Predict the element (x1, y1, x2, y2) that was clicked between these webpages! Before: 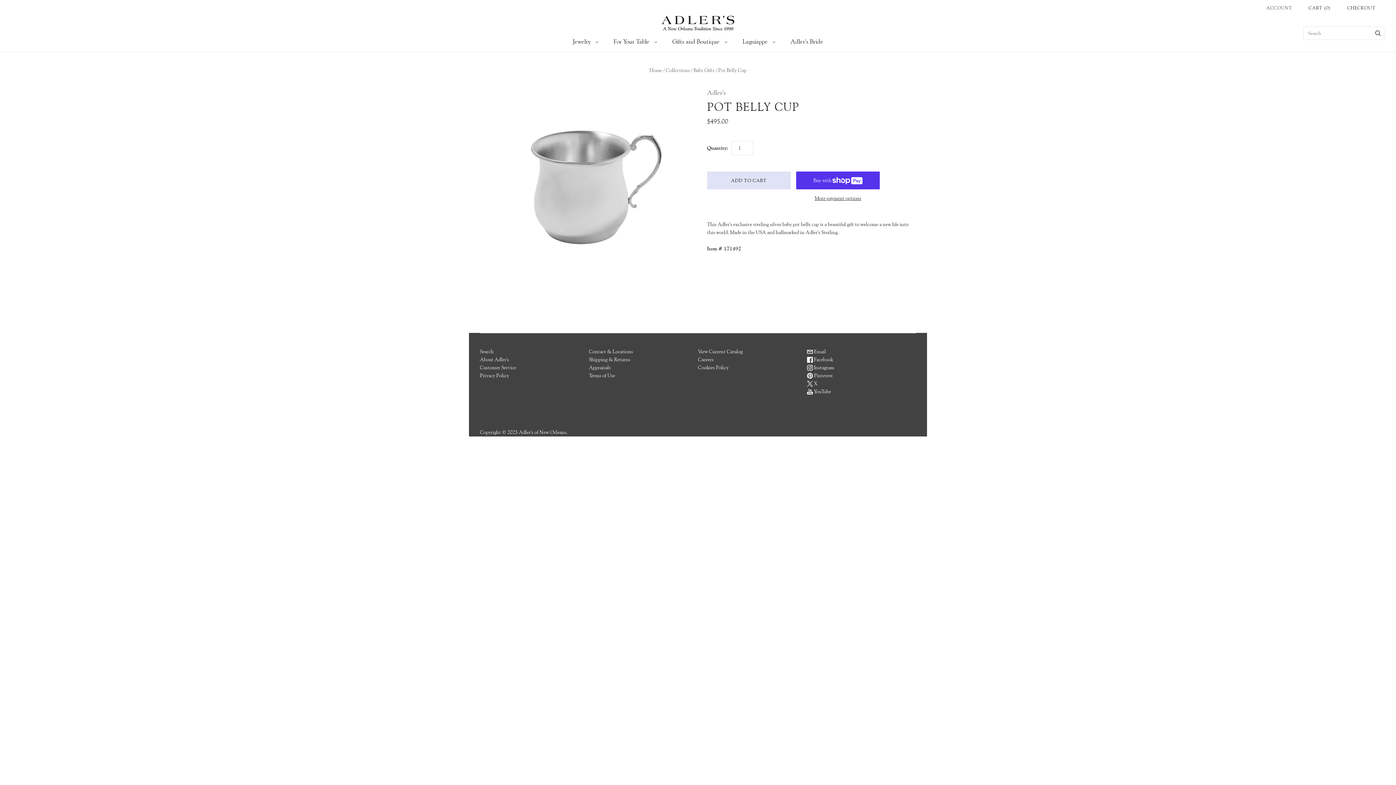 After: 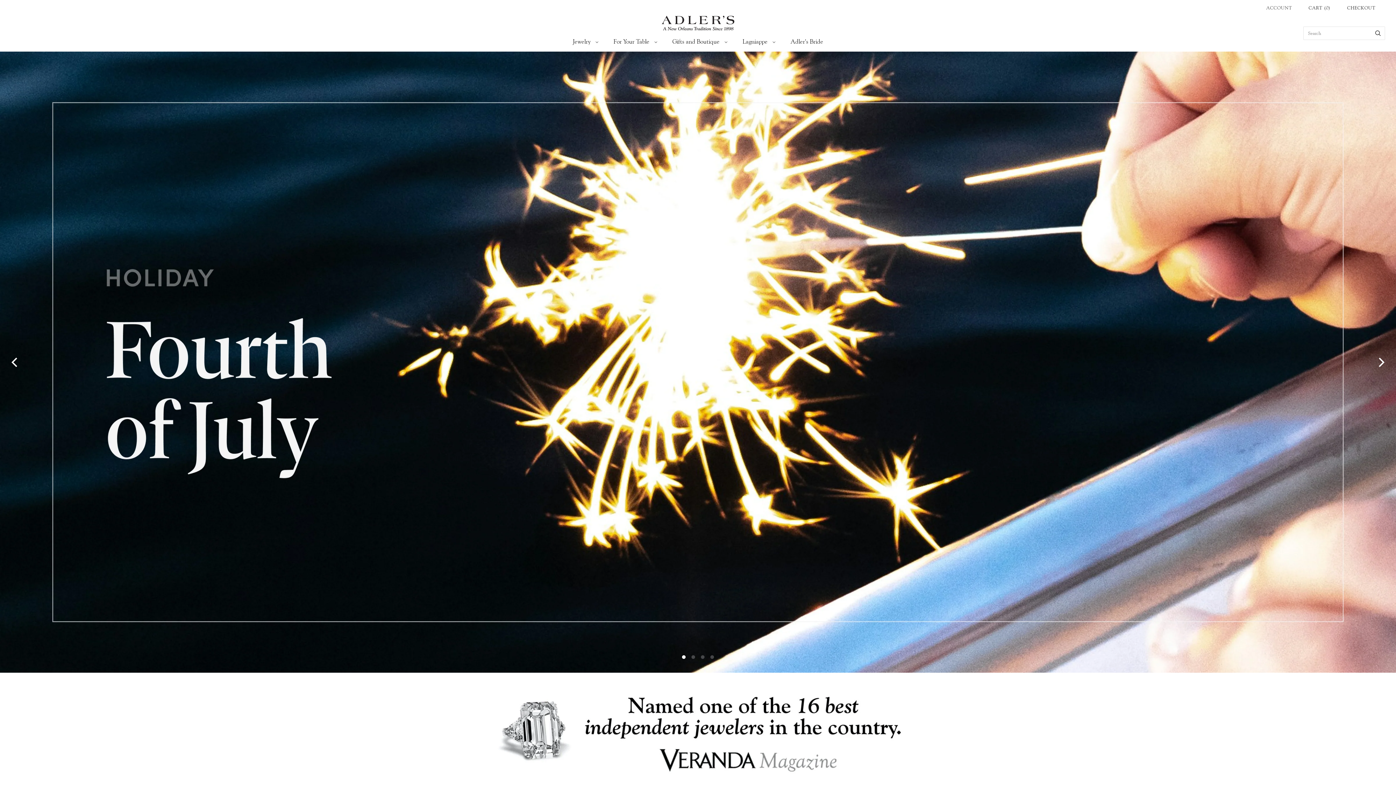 Action: label: Adler's of New Orleans bbox: (518, 429, 566, 435)